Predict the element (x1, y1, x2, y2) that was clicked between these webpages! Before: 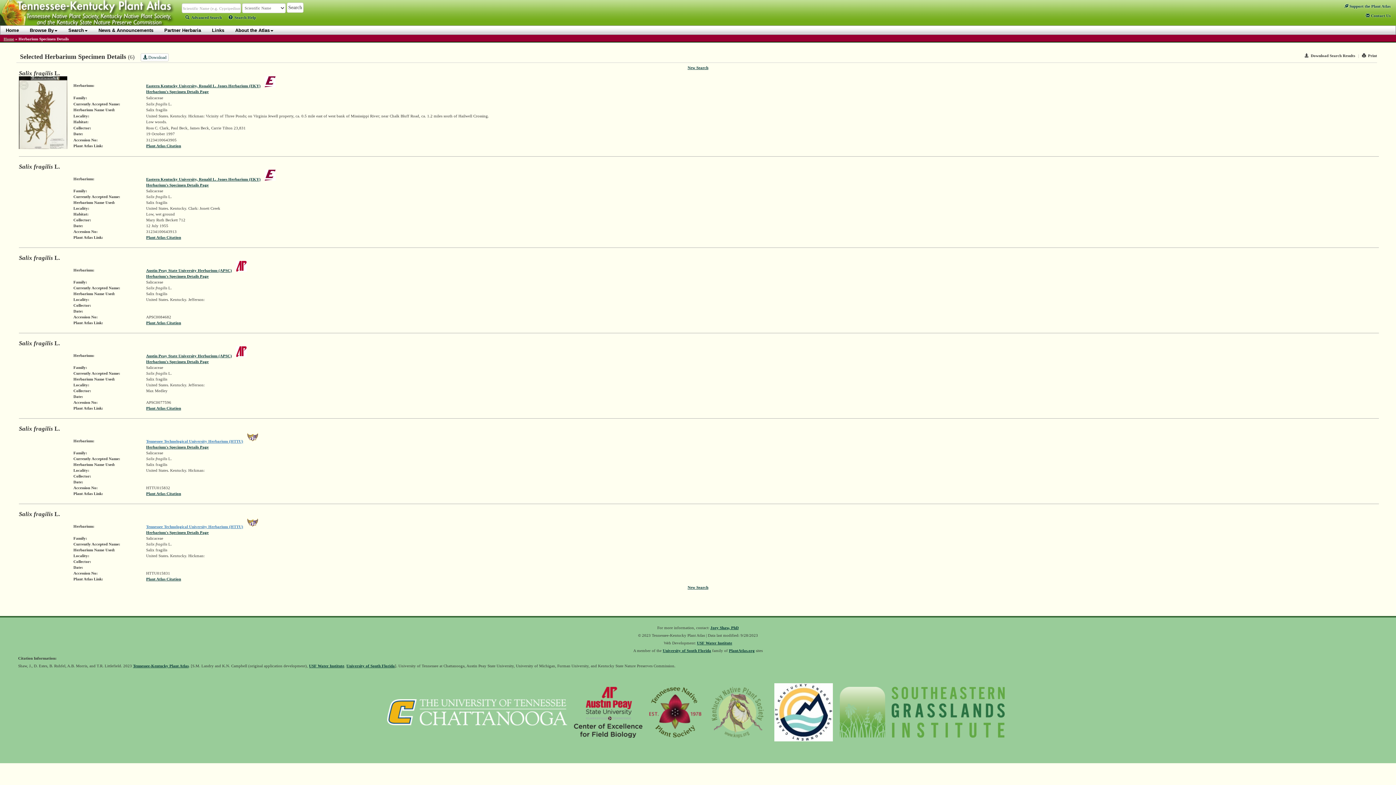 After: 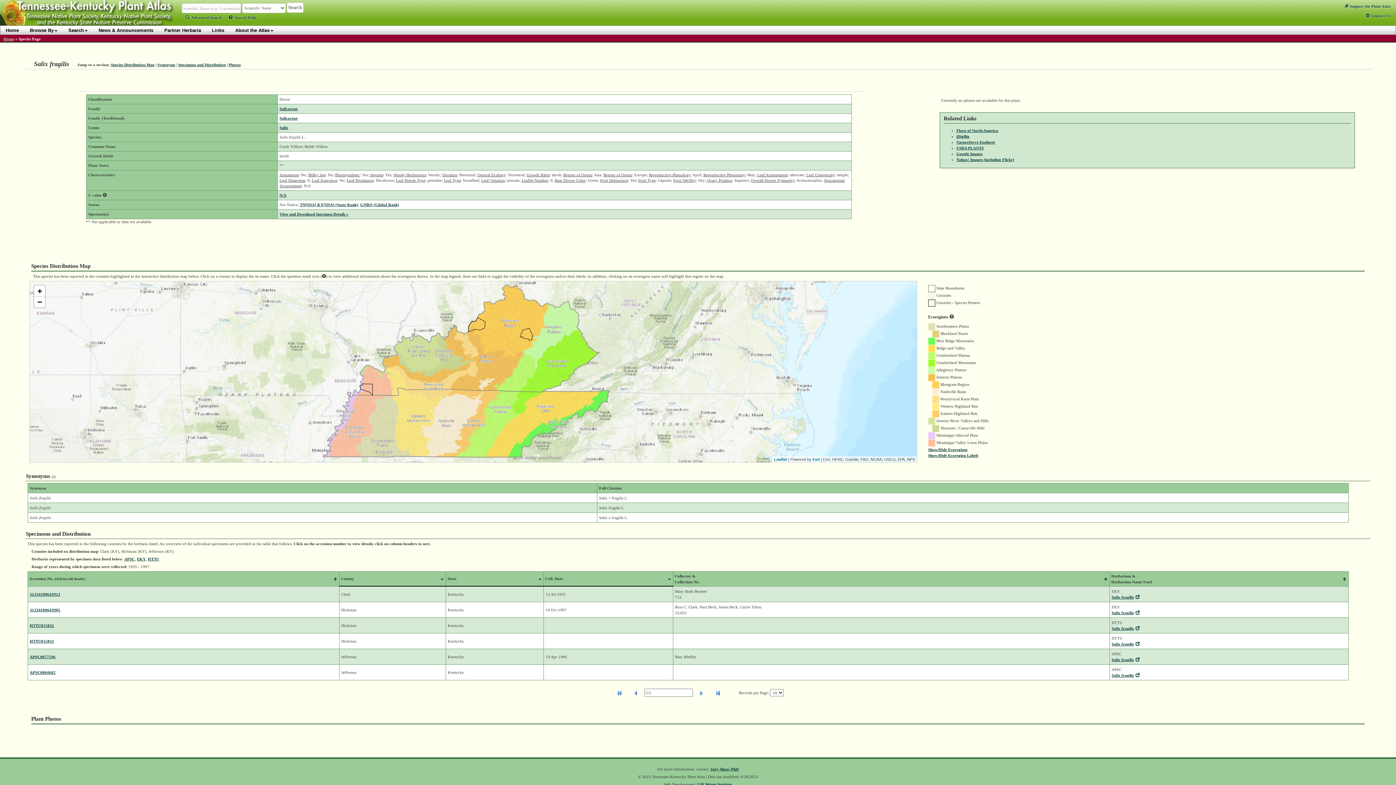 Action: bbox: (146, 235, 181, 239) label: Plant Atlas Citation